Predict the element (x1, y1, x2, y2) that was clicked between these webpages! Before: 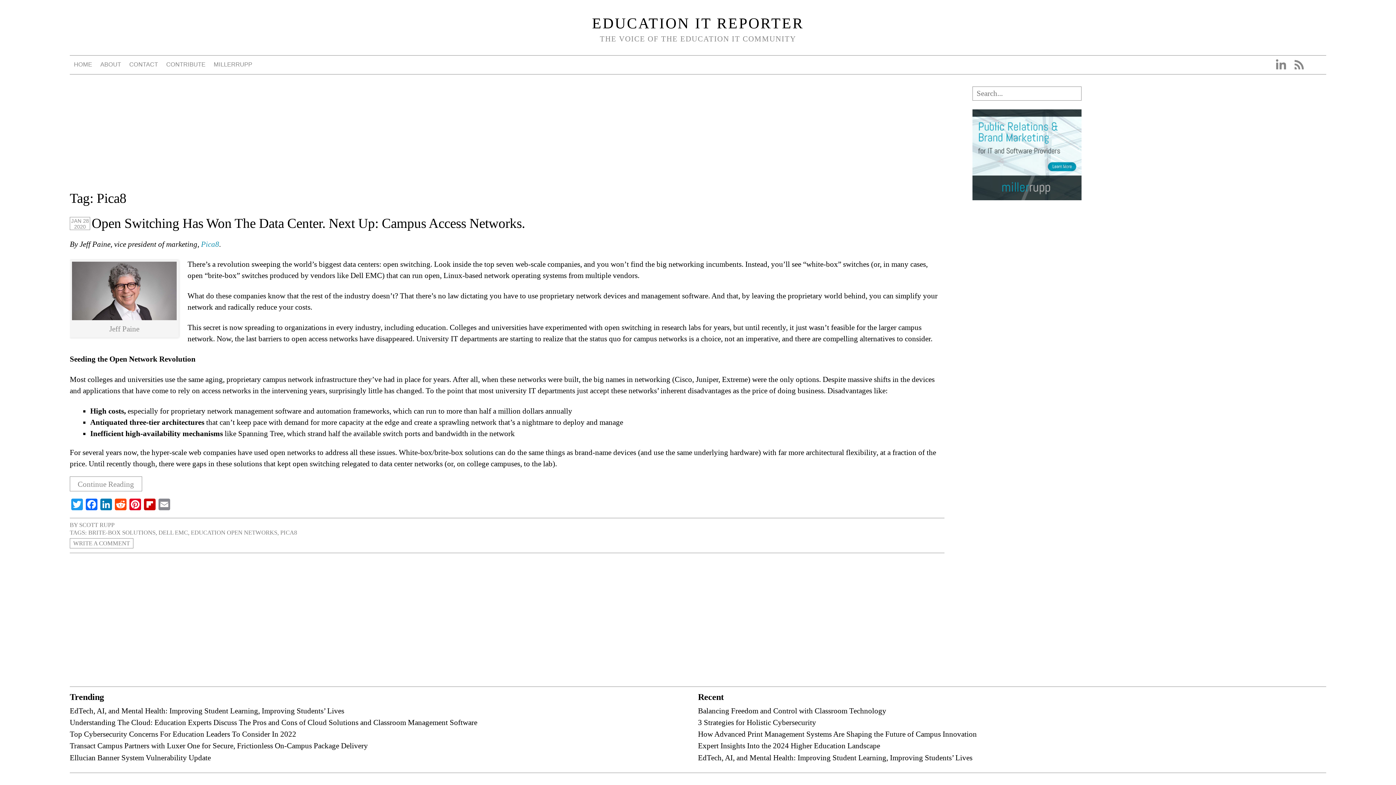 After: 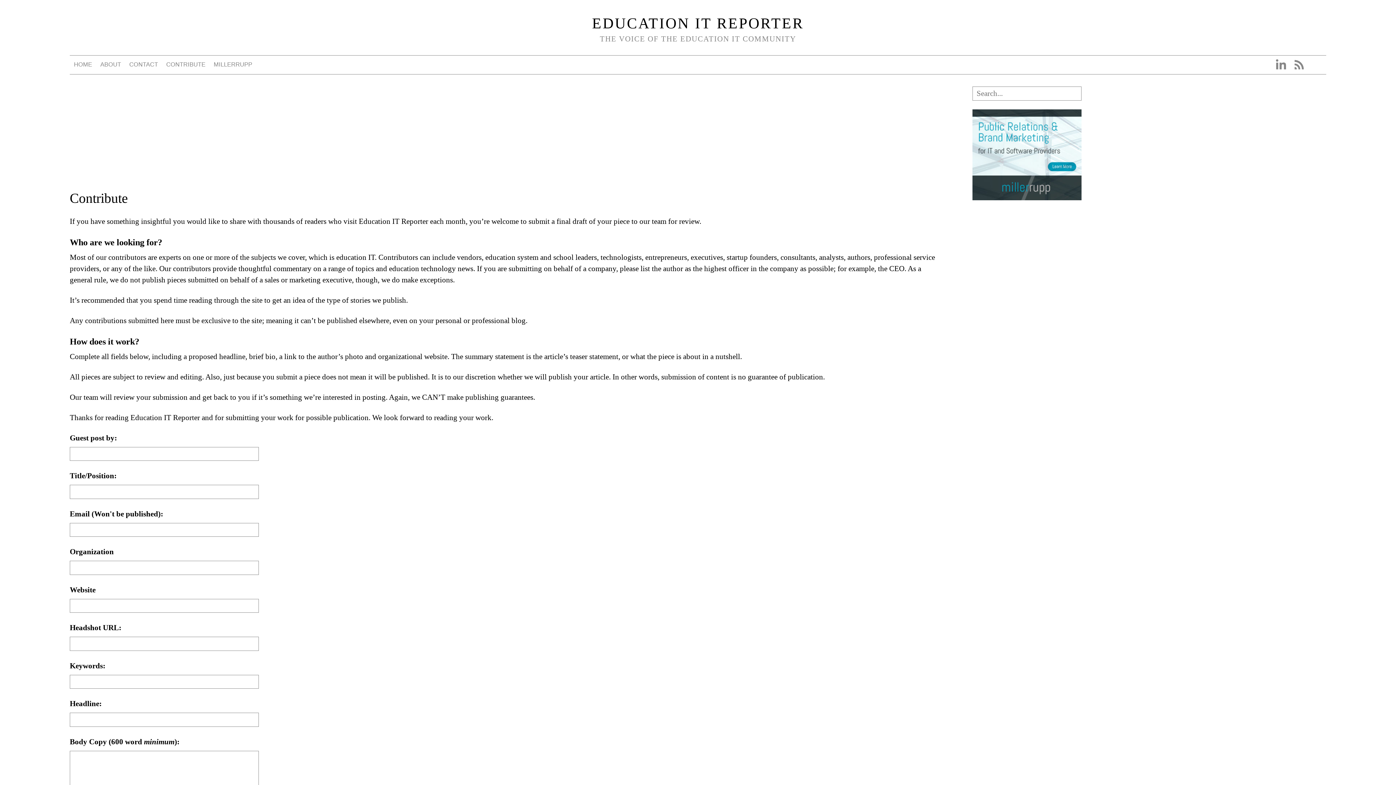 Action: bbox: (163, 57, 208, 71) label: CONTRIBUTE